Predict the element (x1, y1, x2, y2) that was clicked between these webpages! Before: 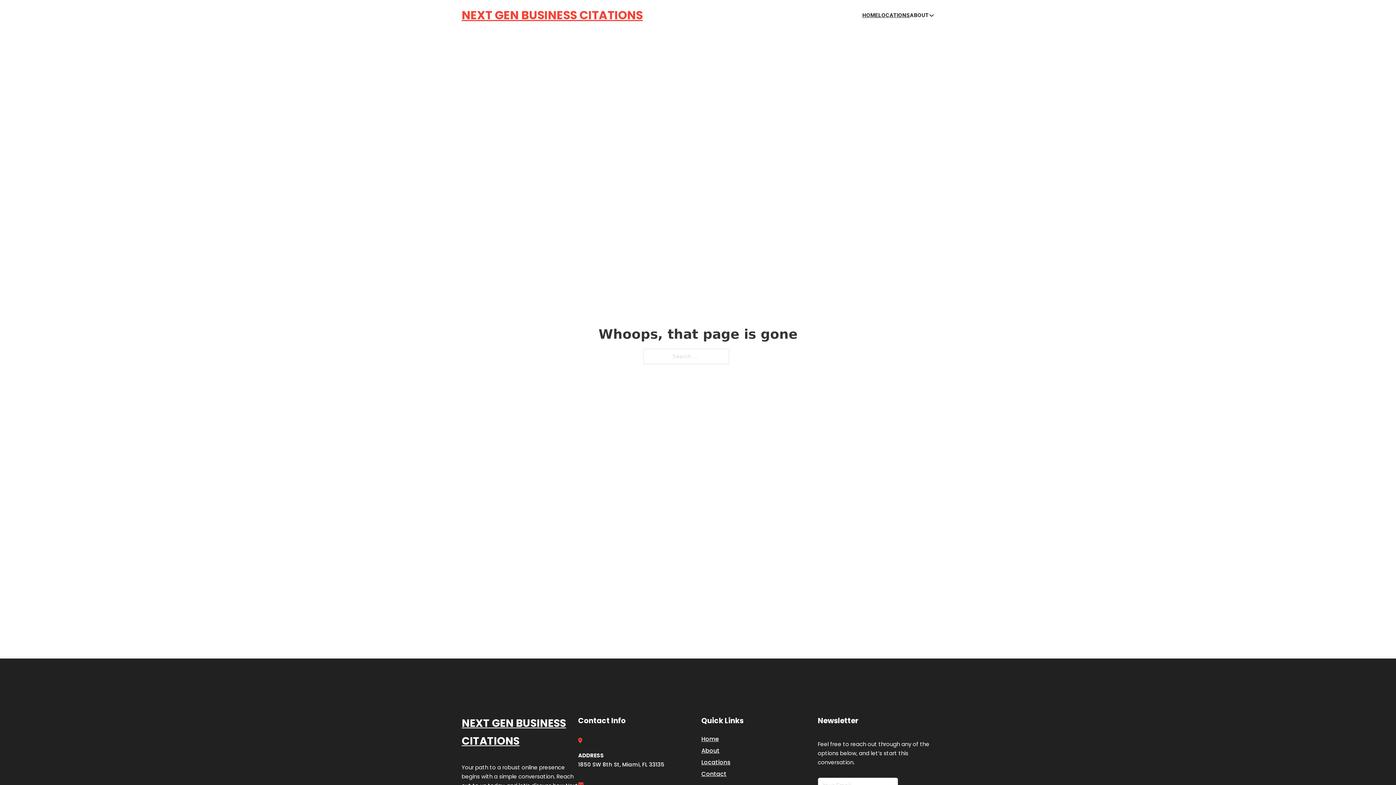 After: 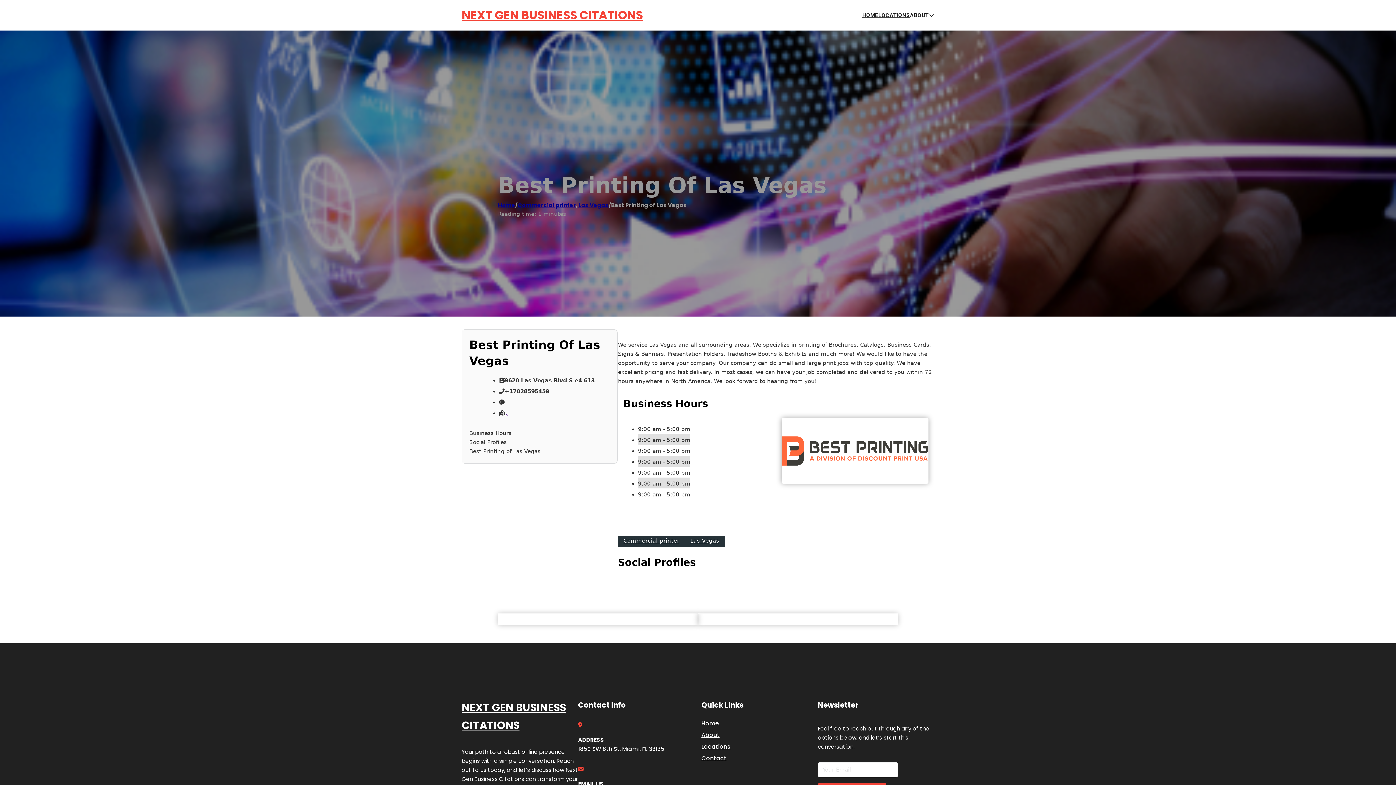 Action: bbox: (461, 714, 578, 750) label: NEXT GEN BUSINESS CITATIONS